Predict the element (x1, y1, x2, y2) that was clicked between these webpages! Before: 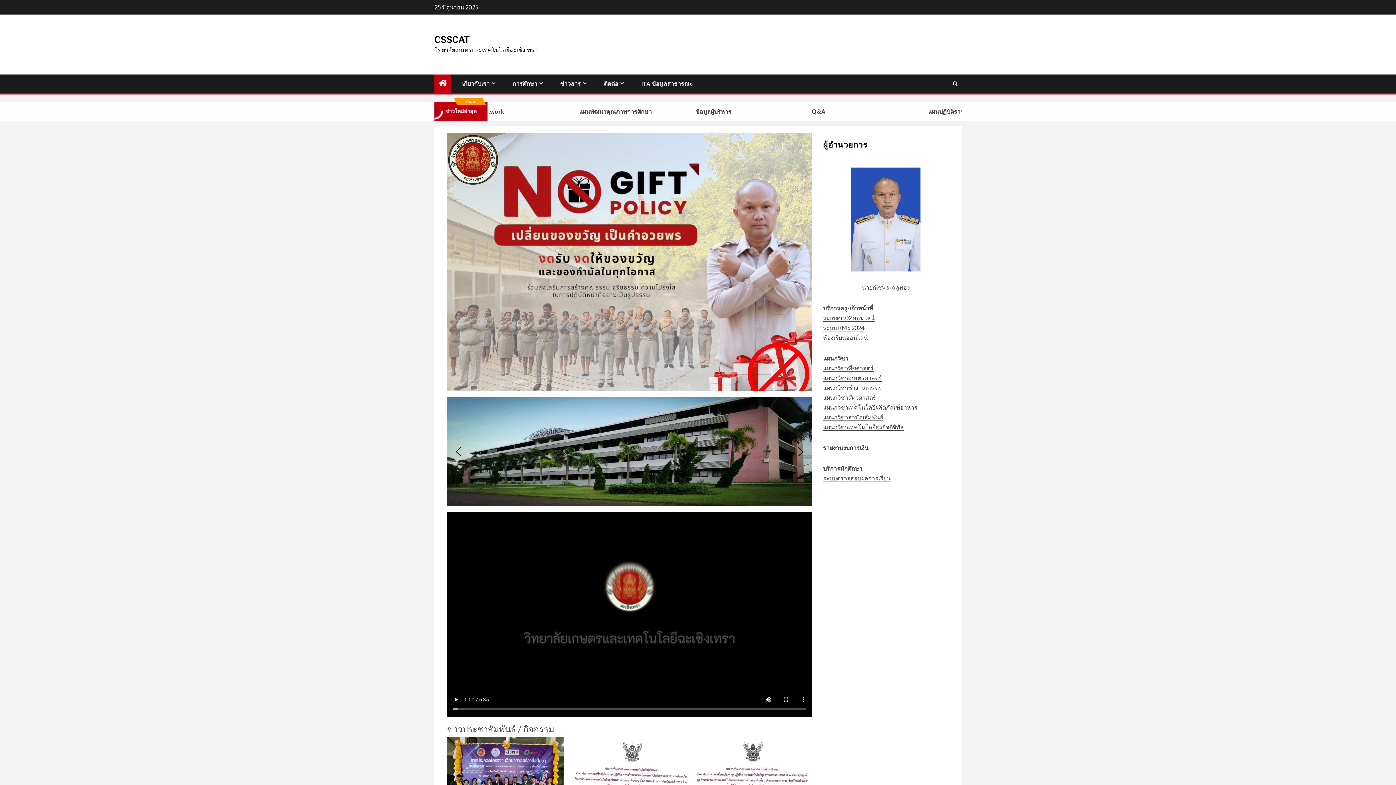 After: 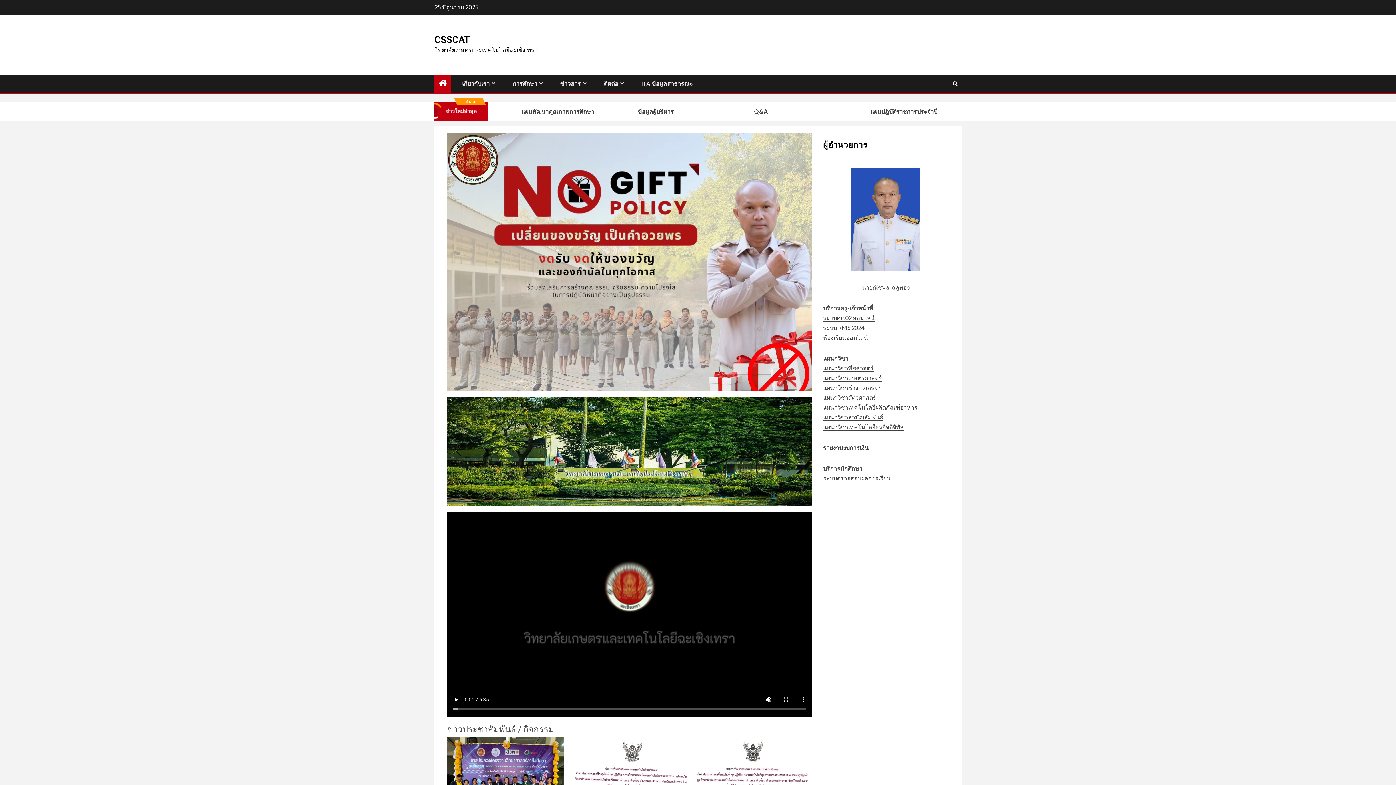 Action: bbox: (438, 78, 446, 88)